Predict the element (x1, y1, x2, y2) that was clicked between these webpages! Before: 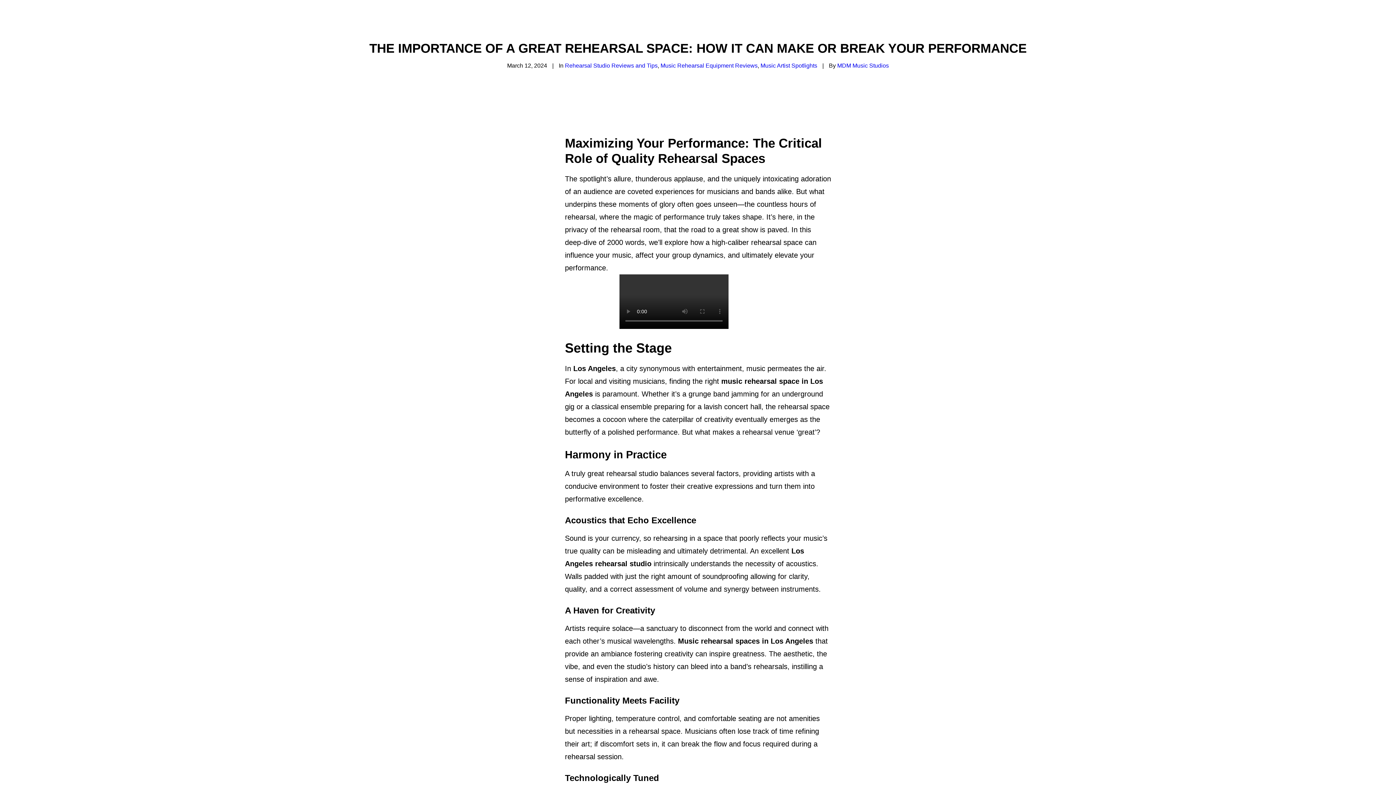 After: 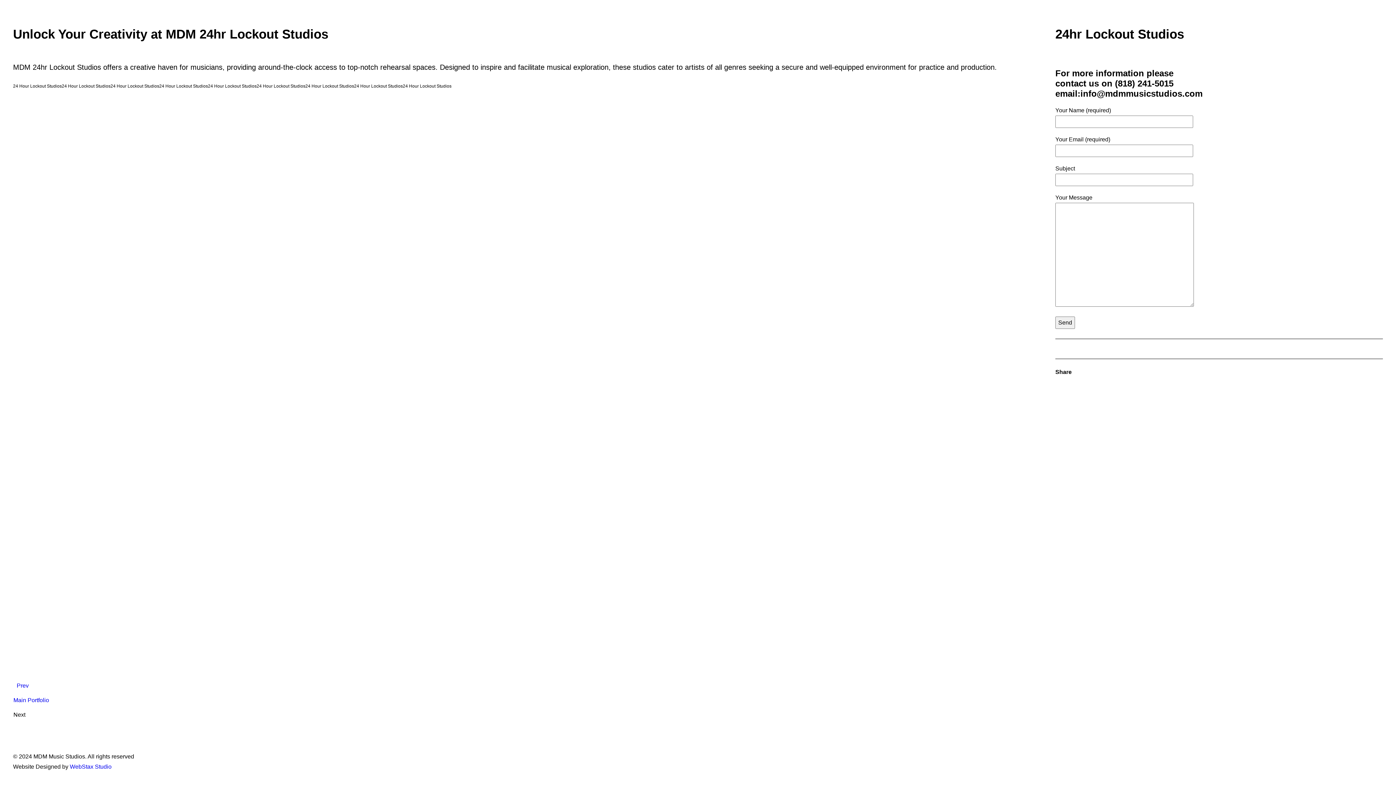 Action: label: 24hr Lockout Studios bbox: (730, 0, 794, 77)